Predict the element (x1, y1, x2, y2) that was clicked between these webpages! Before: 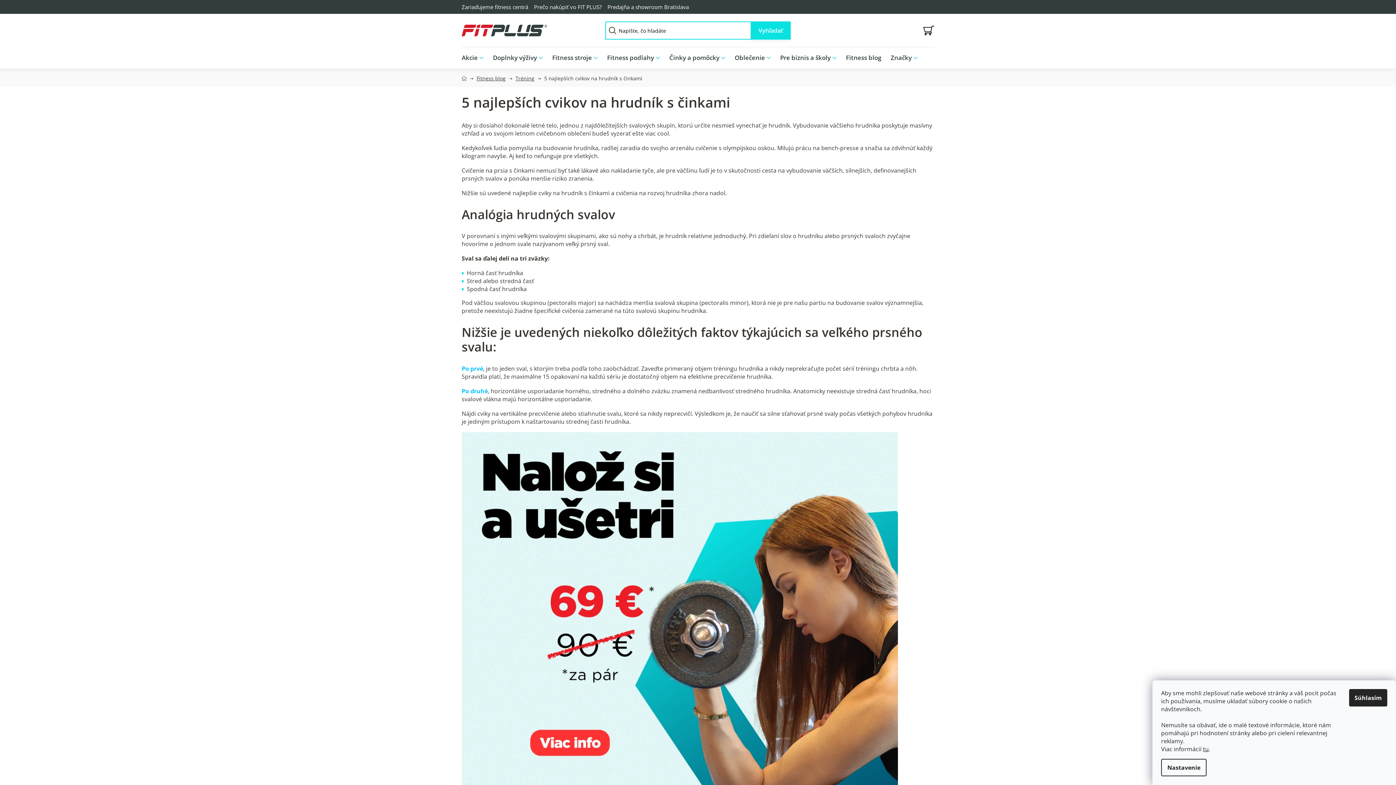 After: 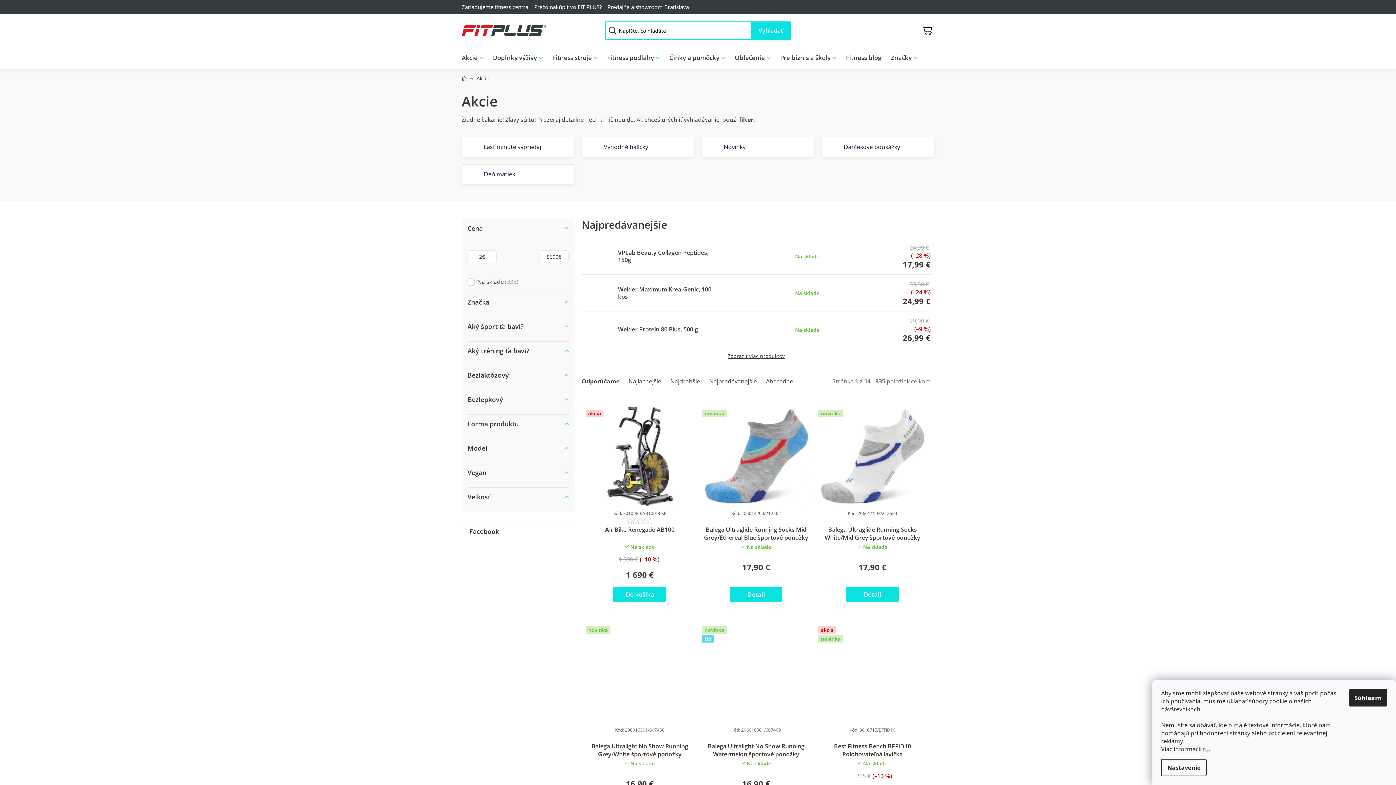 Action: bbox: (461, 47, 488, 68) label: Akcie